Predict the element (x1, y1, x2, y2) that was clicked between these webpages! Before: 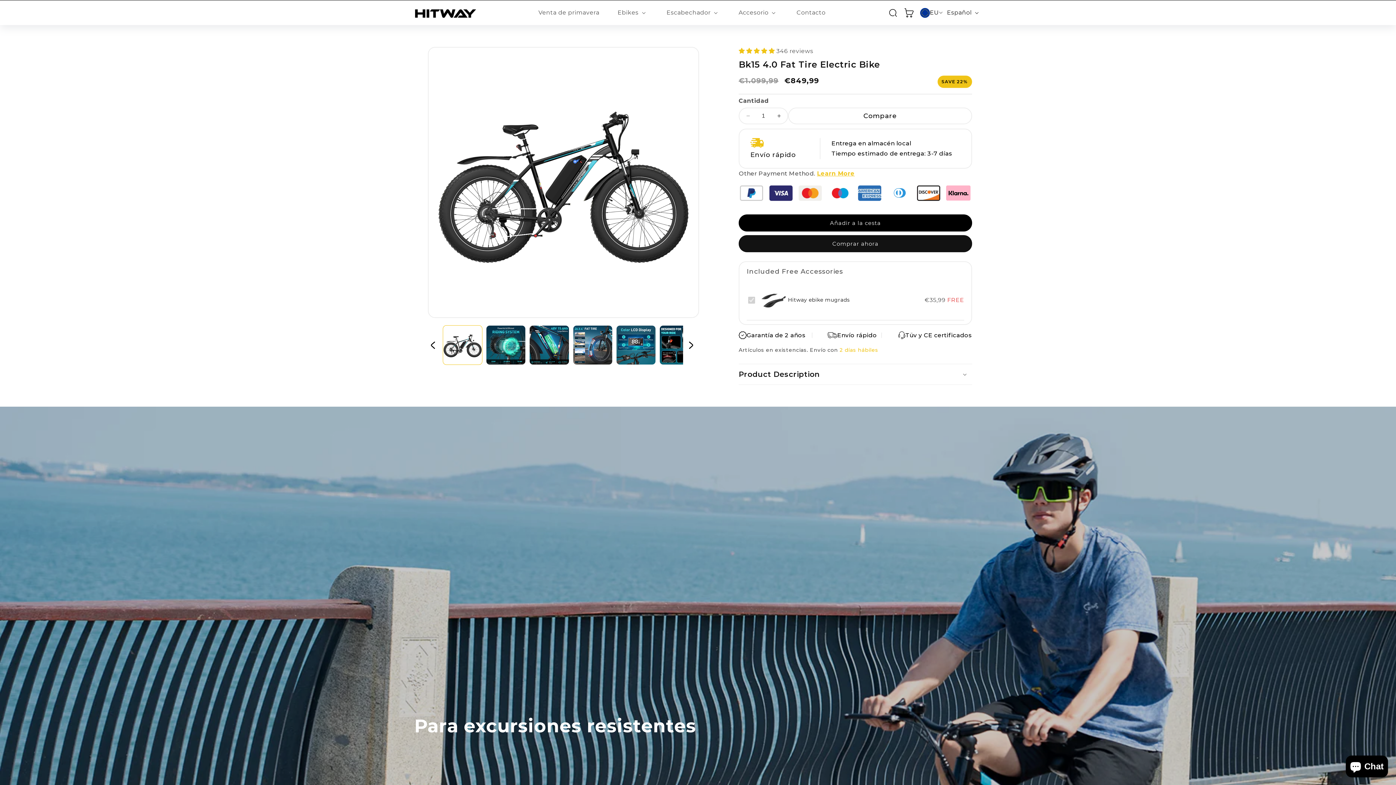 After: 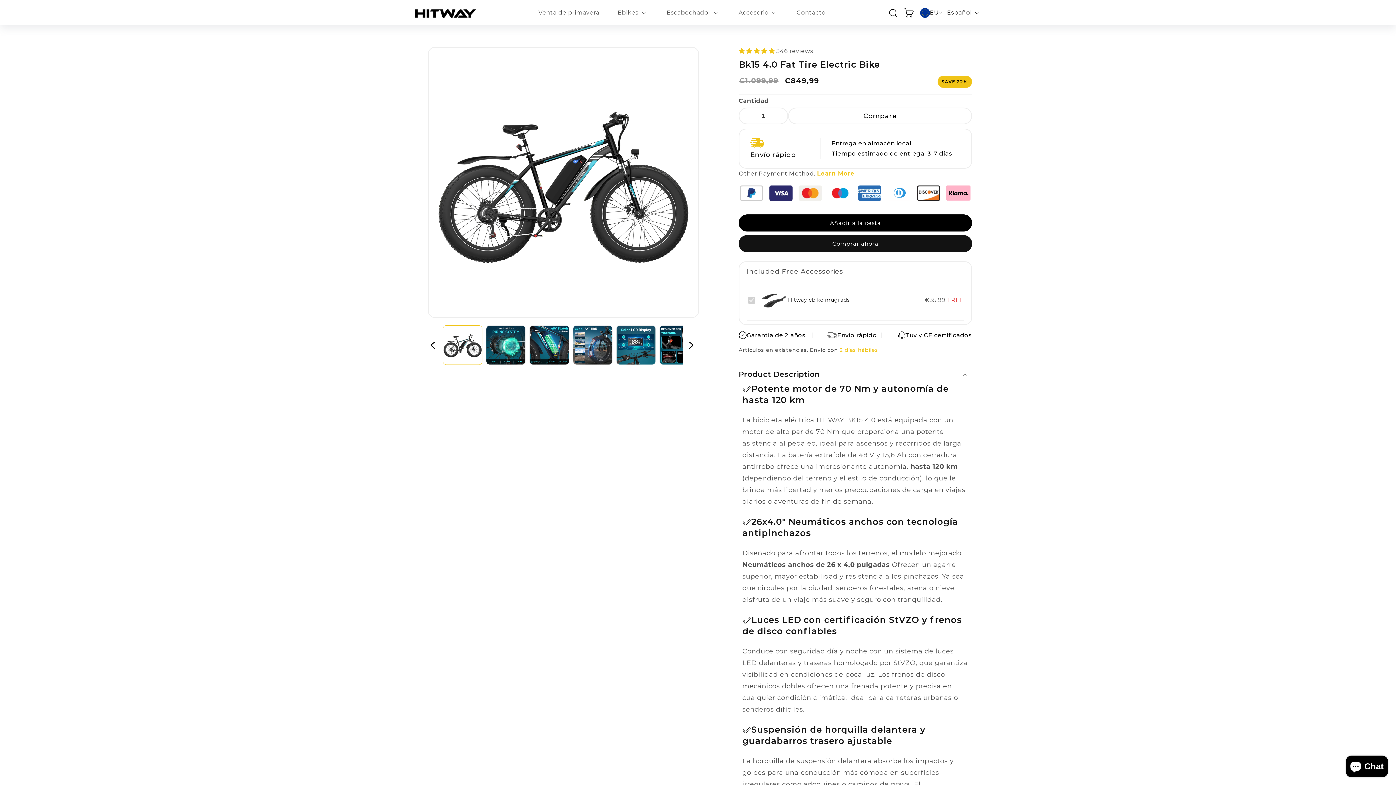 Action: label: Product Description bbox: (738, 364, 972, 384)